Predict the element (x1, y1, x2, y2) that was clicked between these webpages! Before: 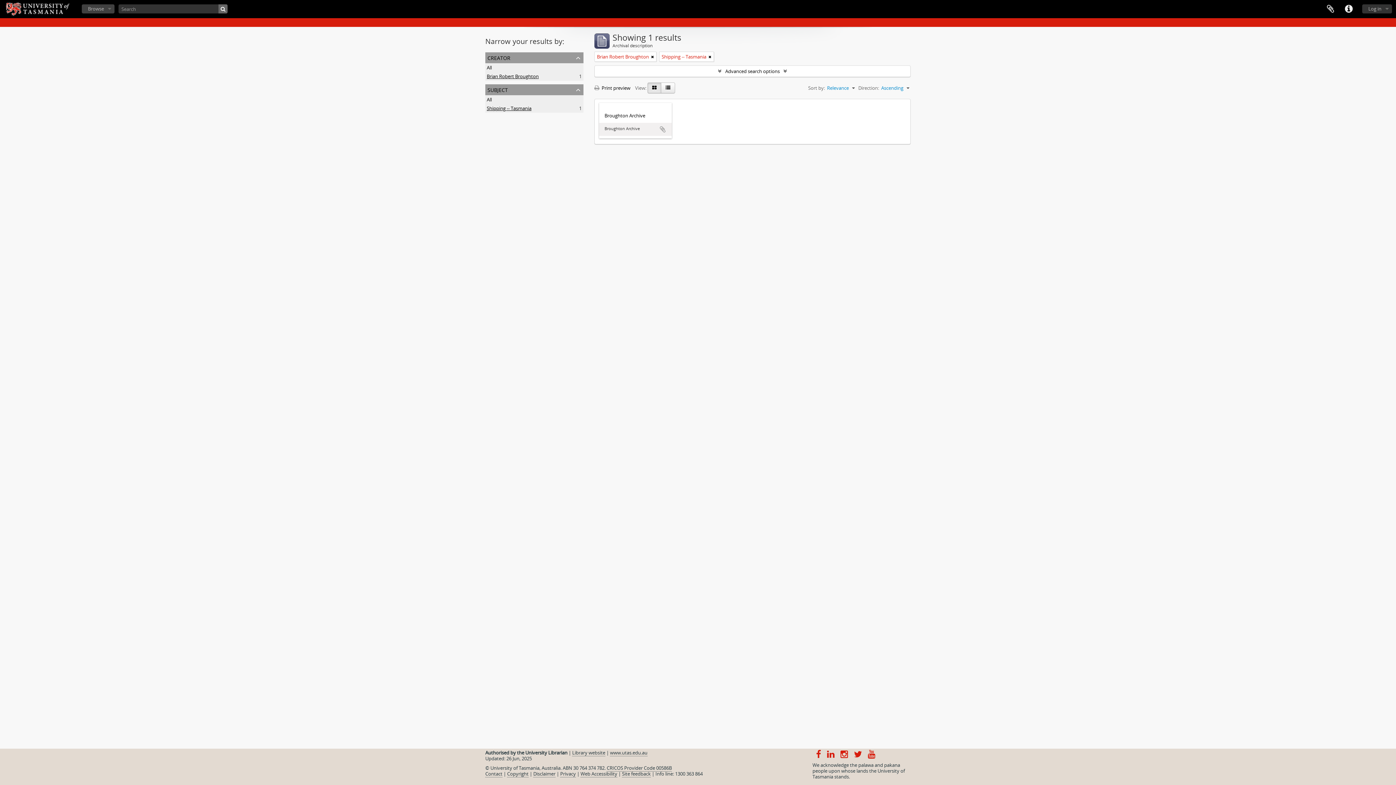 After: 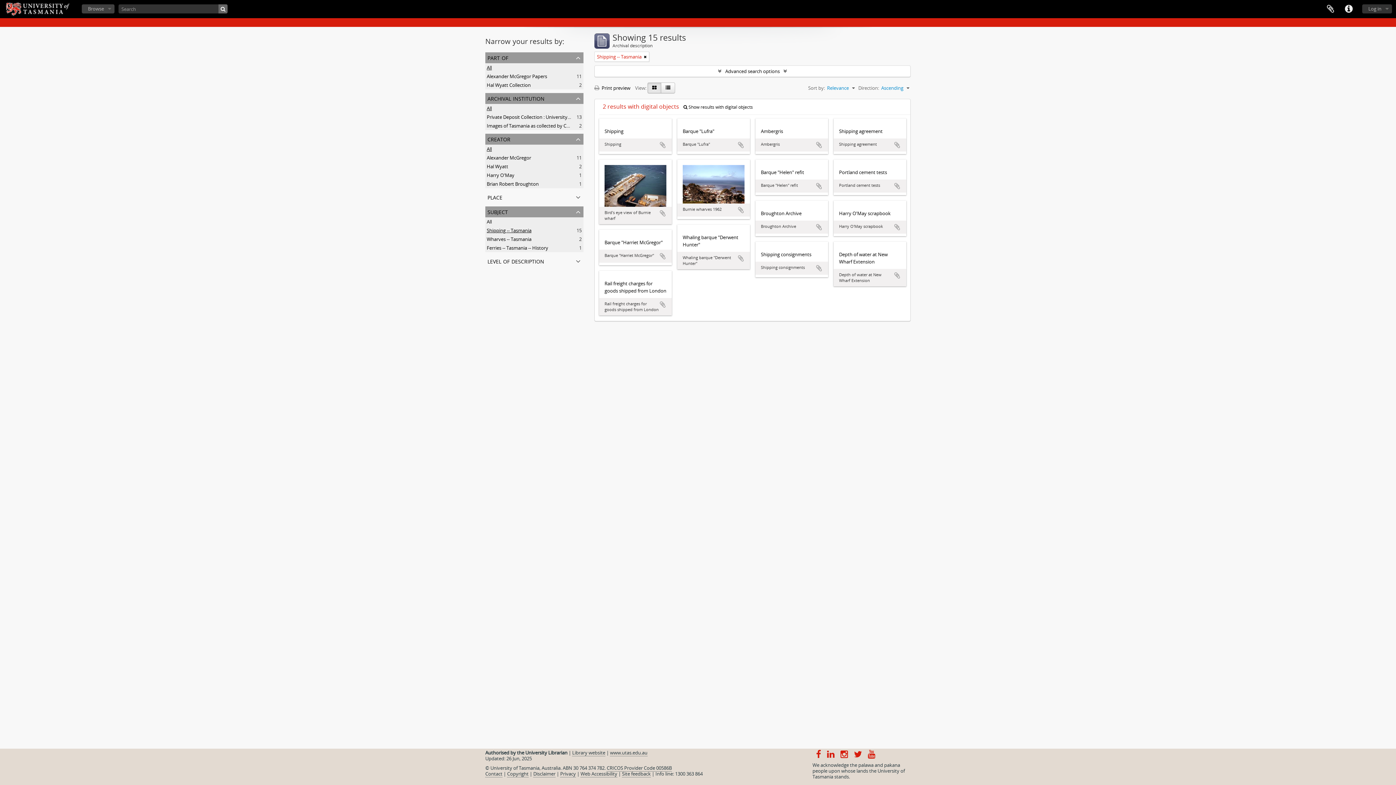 Action: bbox: (486, 64, 492, 70) label: All